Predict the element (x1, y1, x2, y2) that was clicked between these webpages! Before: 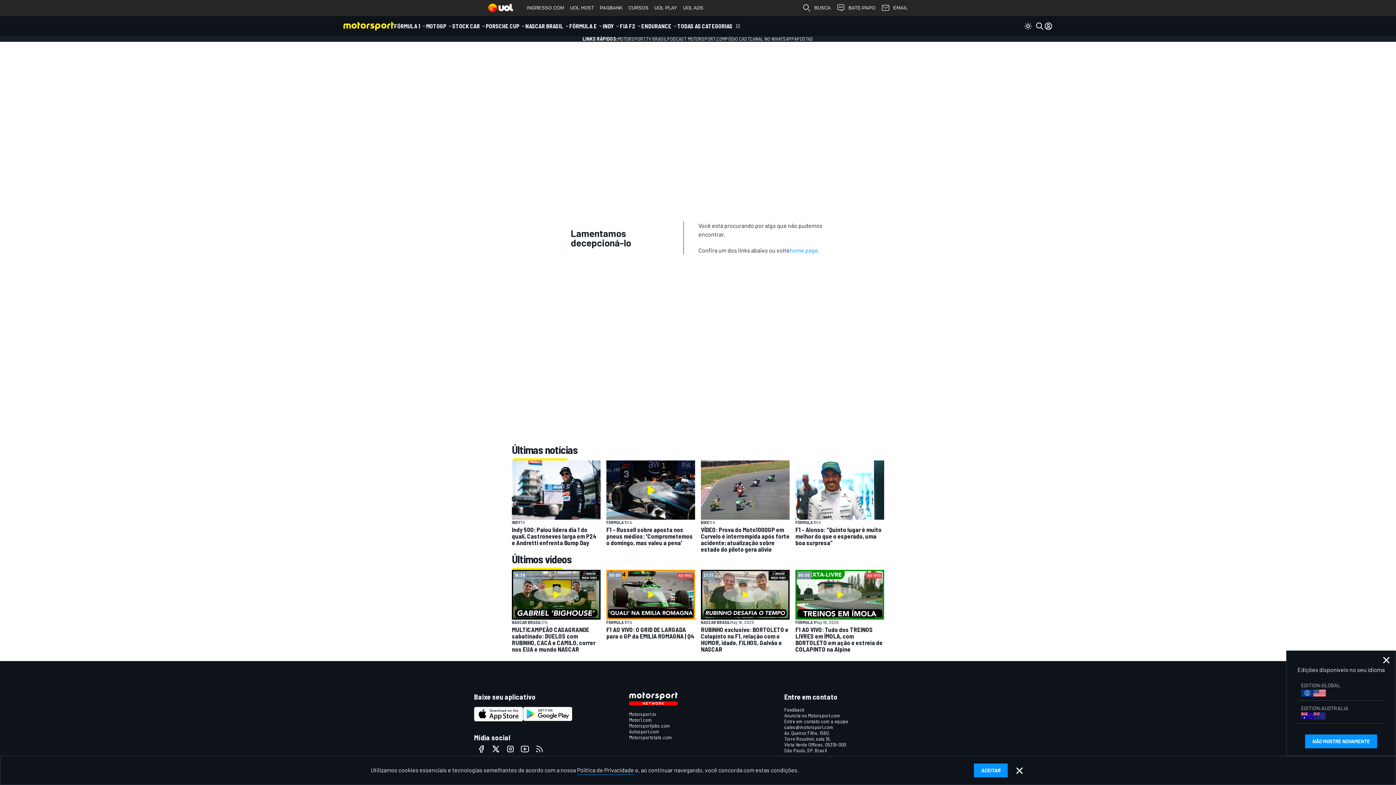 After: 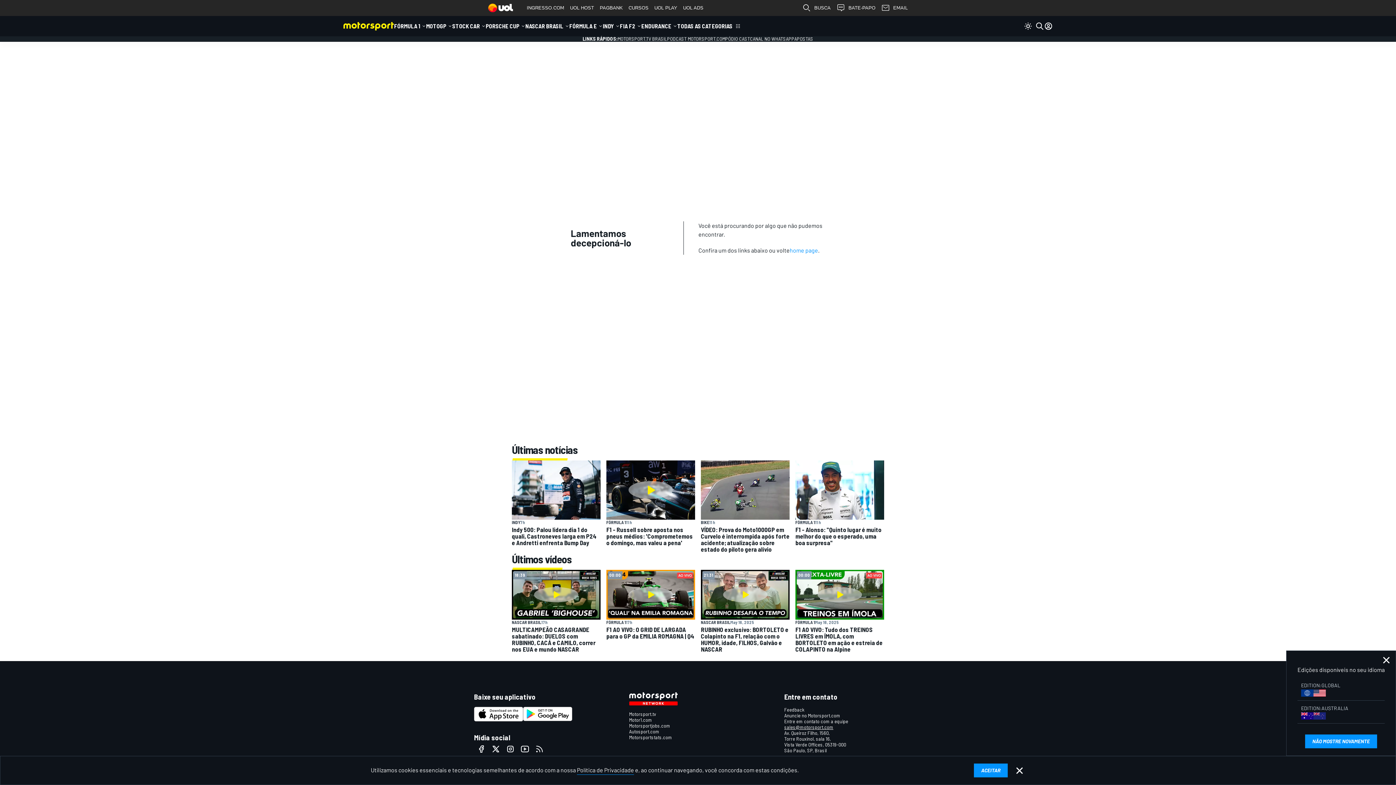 Action: label: sales@motorsport.com bbox: (784, 724, 833, 730)